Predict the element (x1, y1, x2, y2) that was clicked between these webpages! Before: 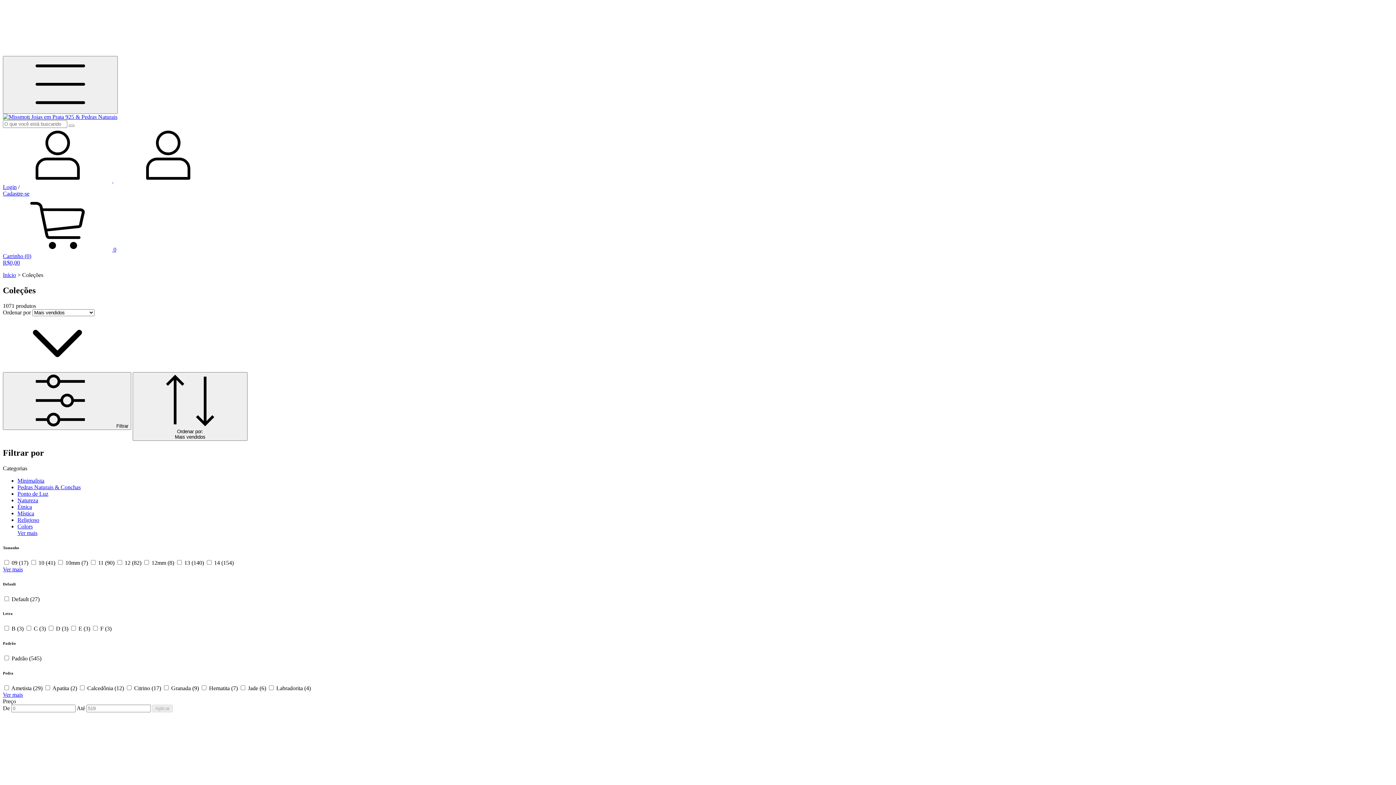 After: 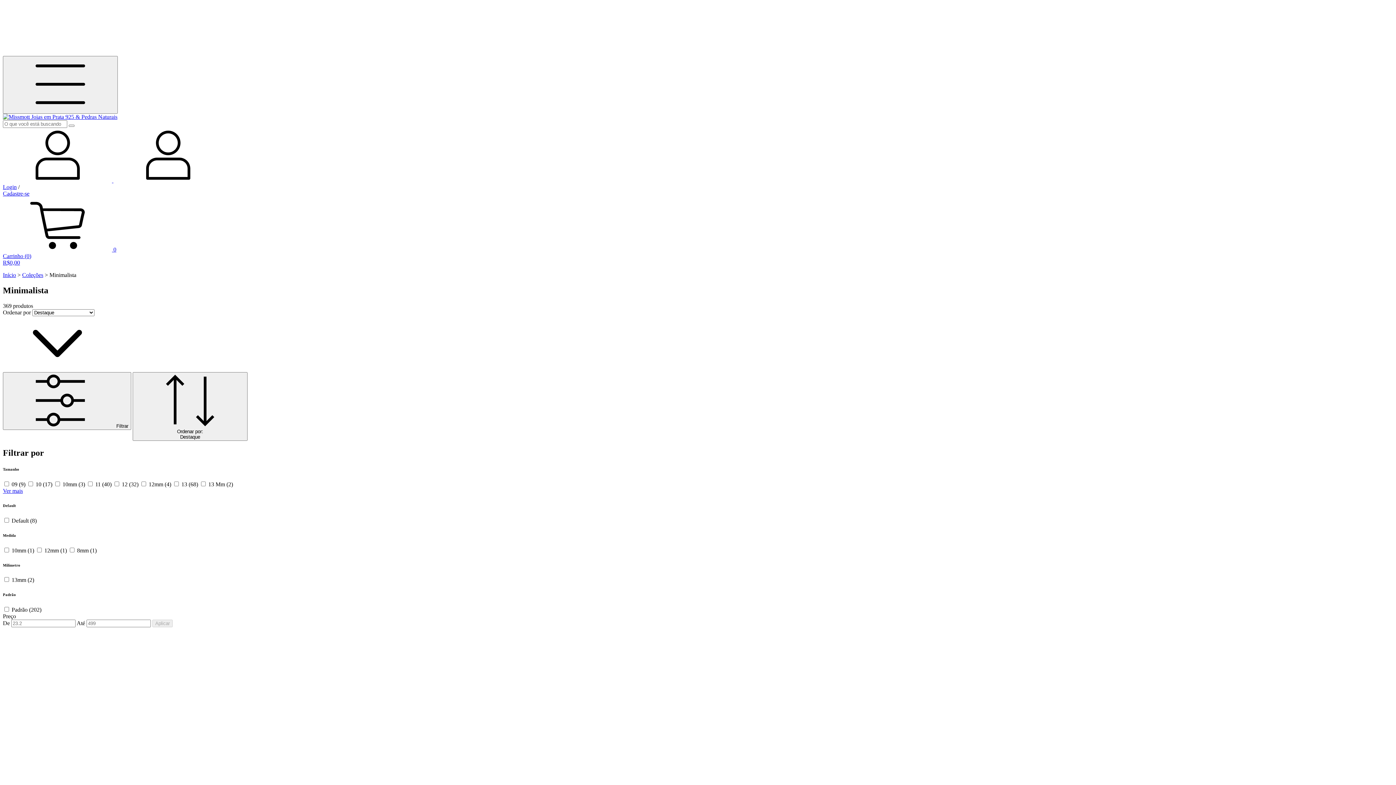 Action: label: Minimalista bbox: (17, 477, 44, 483)